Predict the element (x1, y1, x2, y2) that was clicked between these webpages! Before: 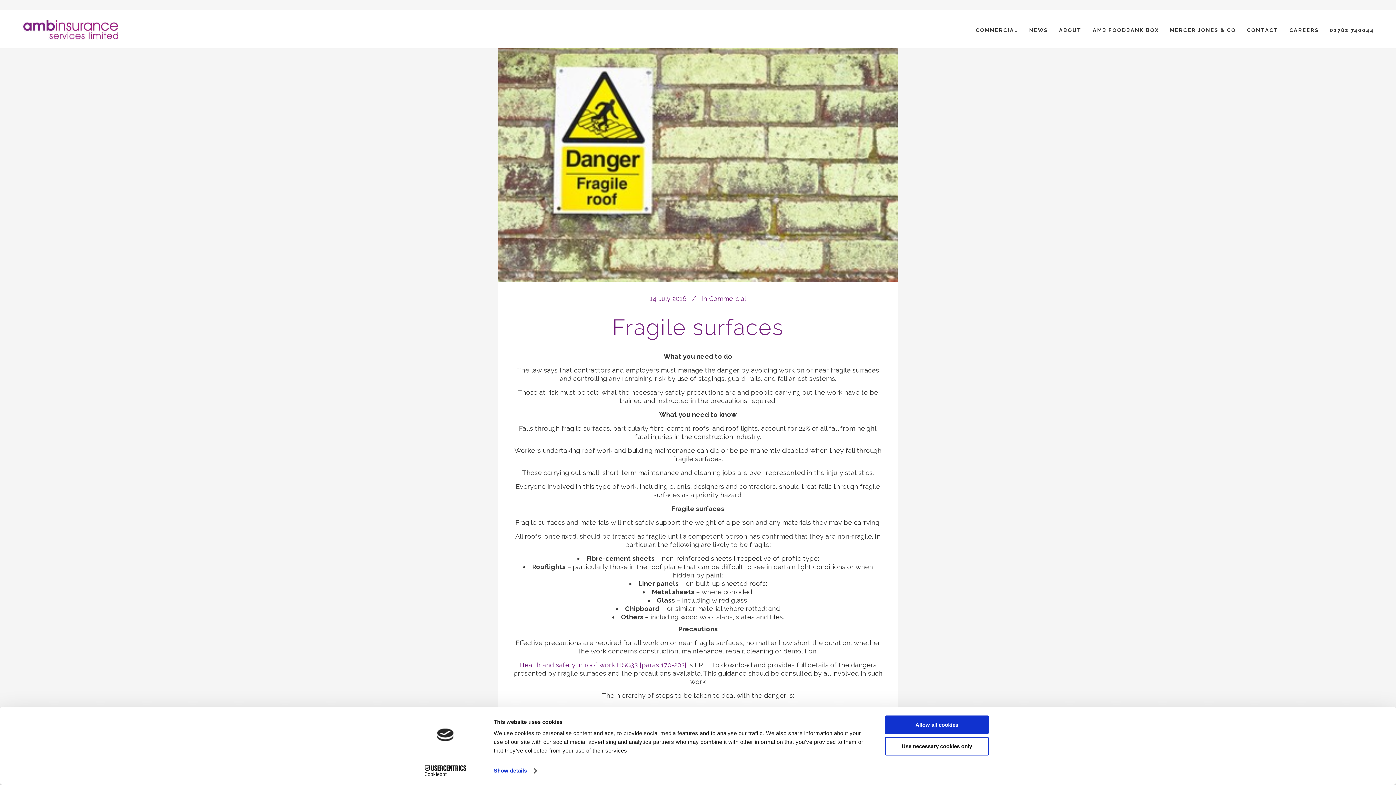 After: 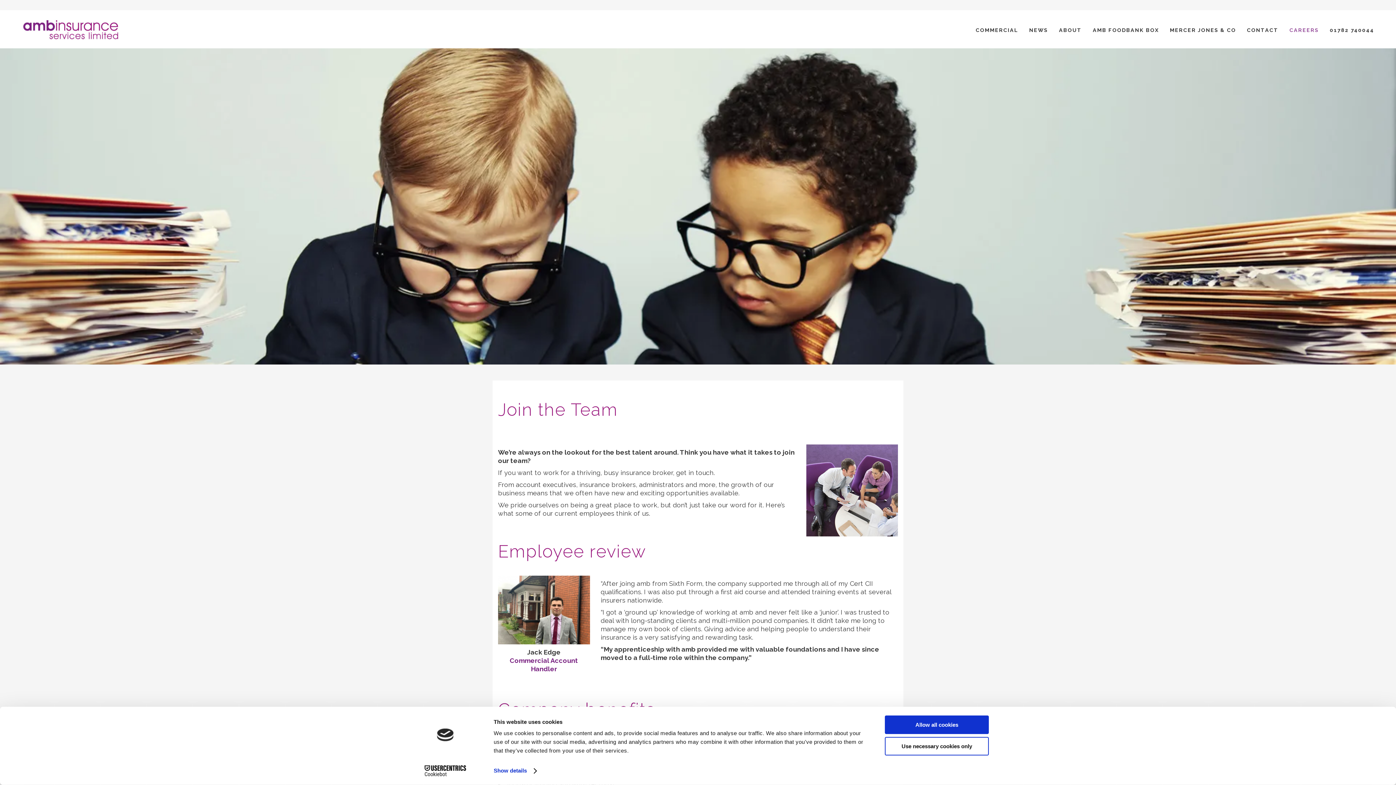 Action: bbox: (1284, 12, 1324, 48) label: CAREERS